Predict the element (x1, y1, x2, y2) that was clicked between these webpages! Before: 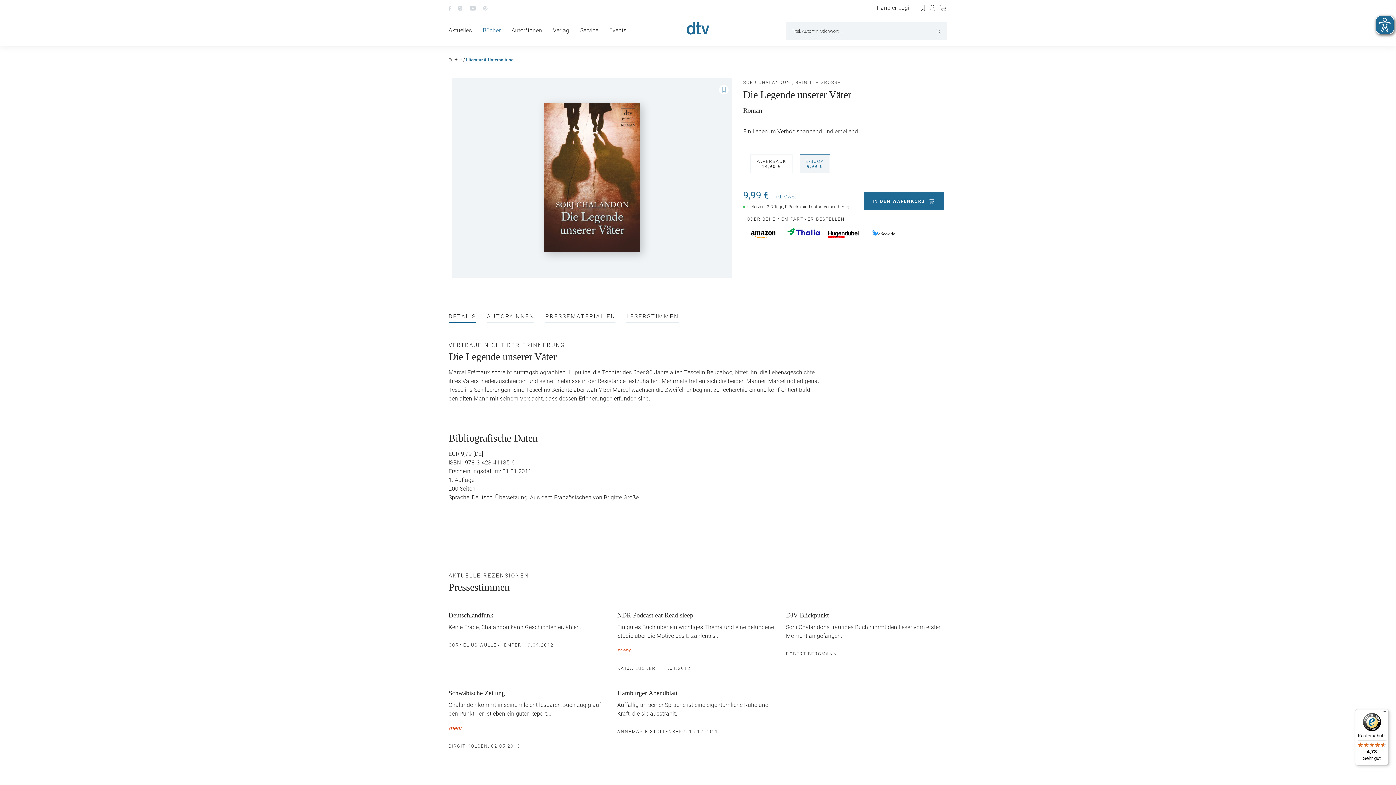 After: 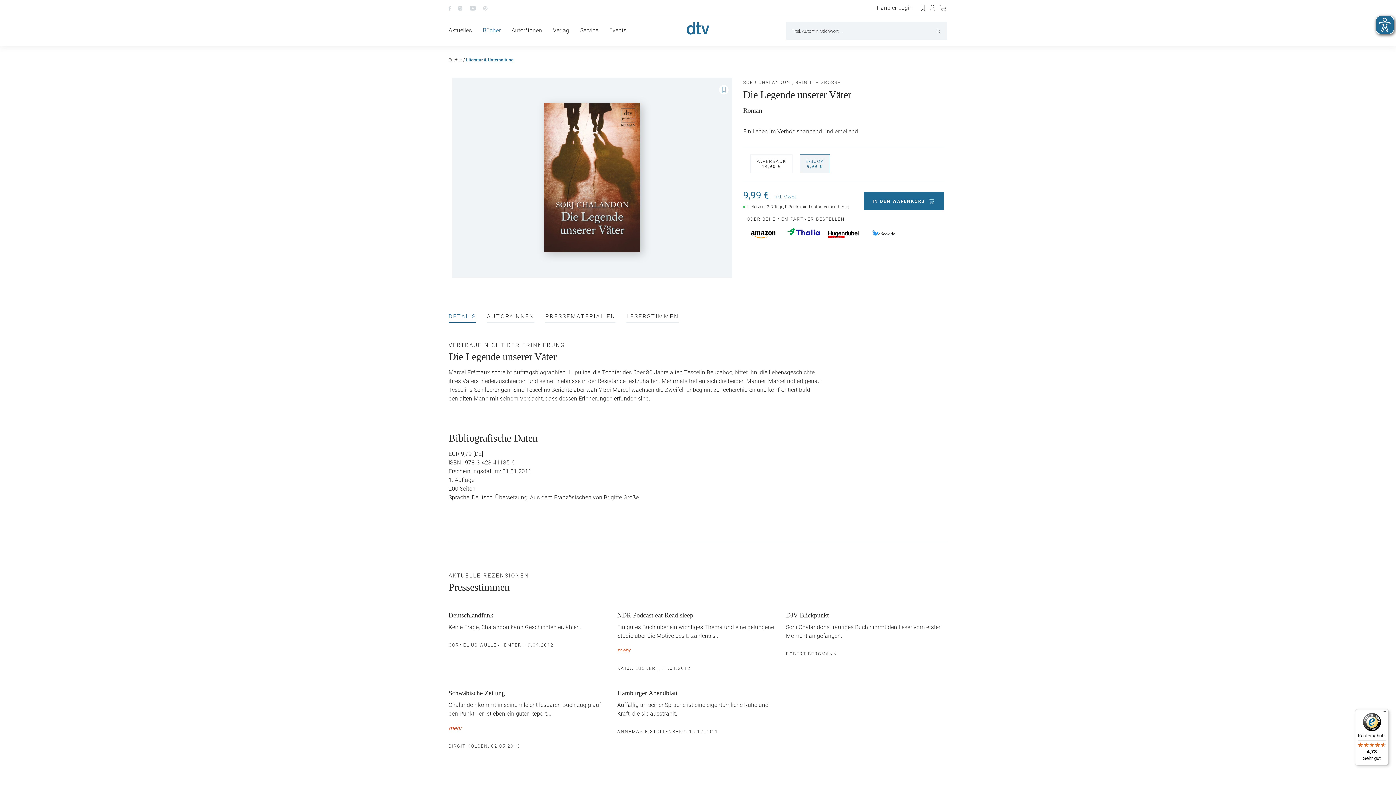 Action: bbox: (448, 313, 476, 322) label: DETAILS